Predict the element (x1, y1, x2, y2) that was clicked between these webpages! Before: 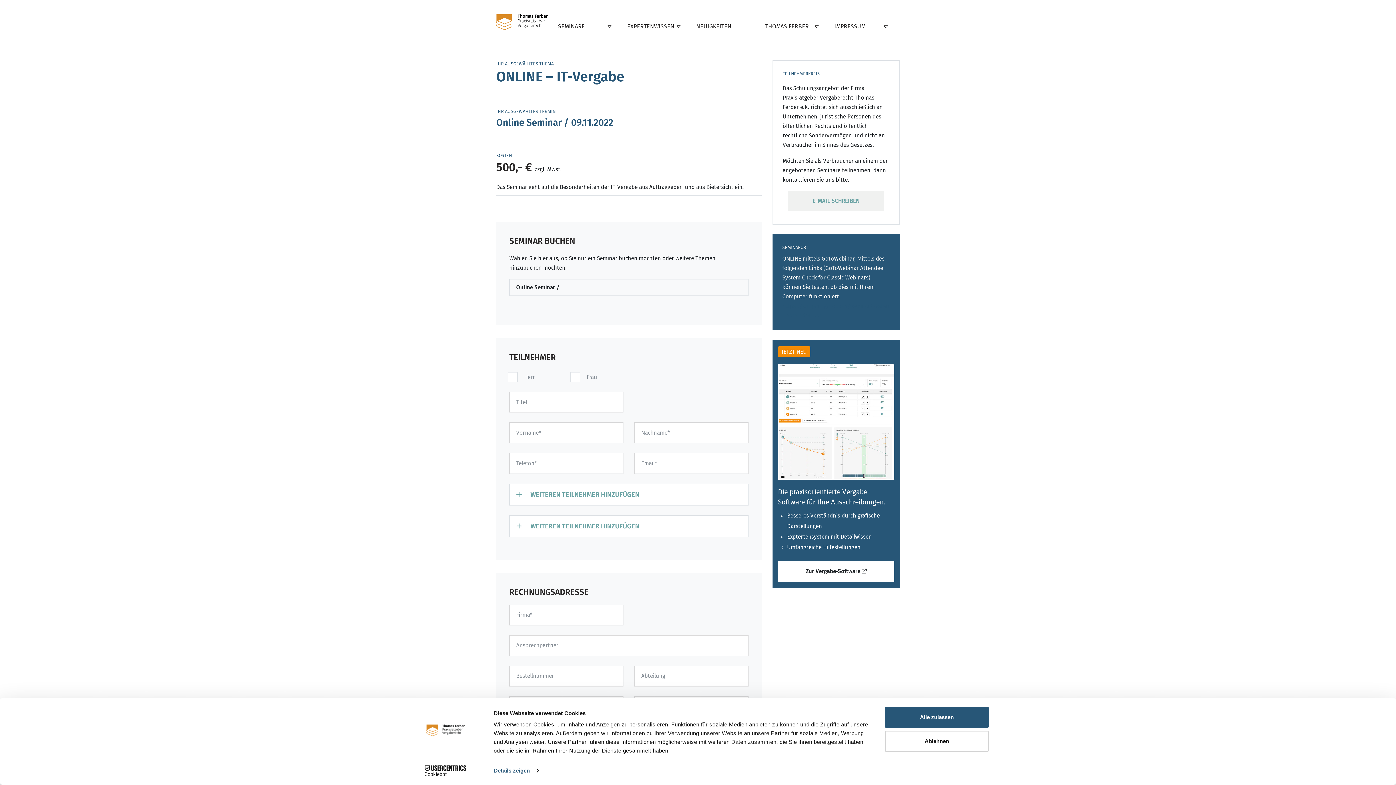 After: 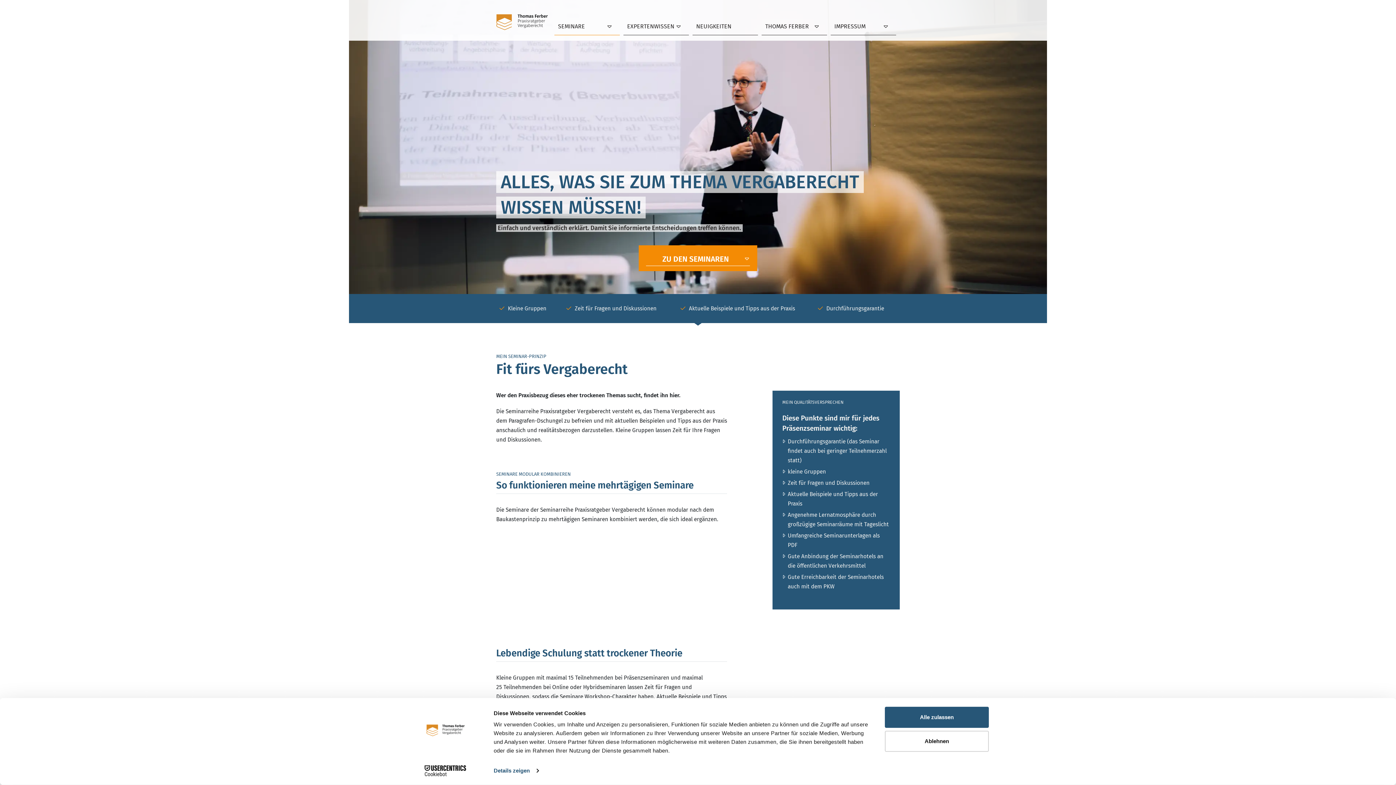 Action: label: SEMINARE bbox: (558, 18, 616, 34)